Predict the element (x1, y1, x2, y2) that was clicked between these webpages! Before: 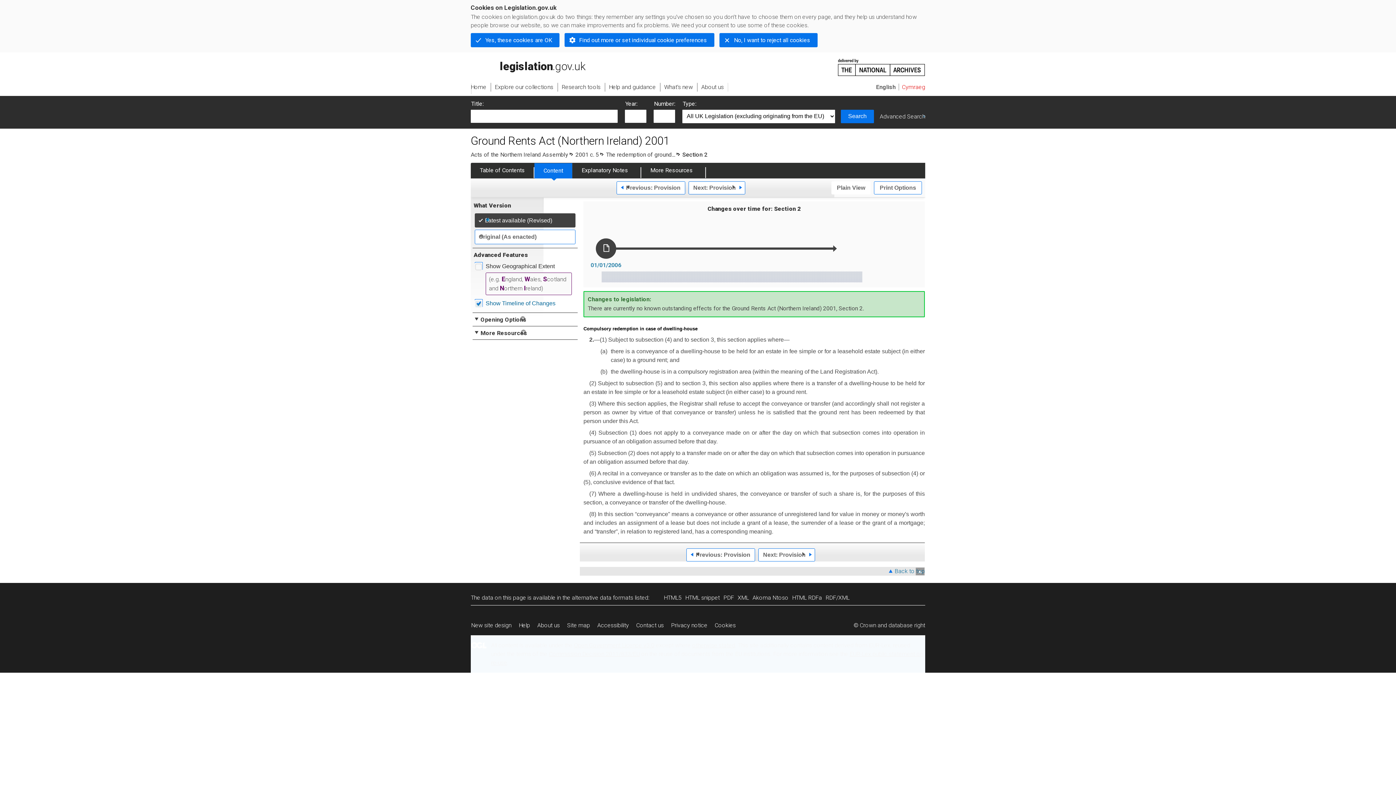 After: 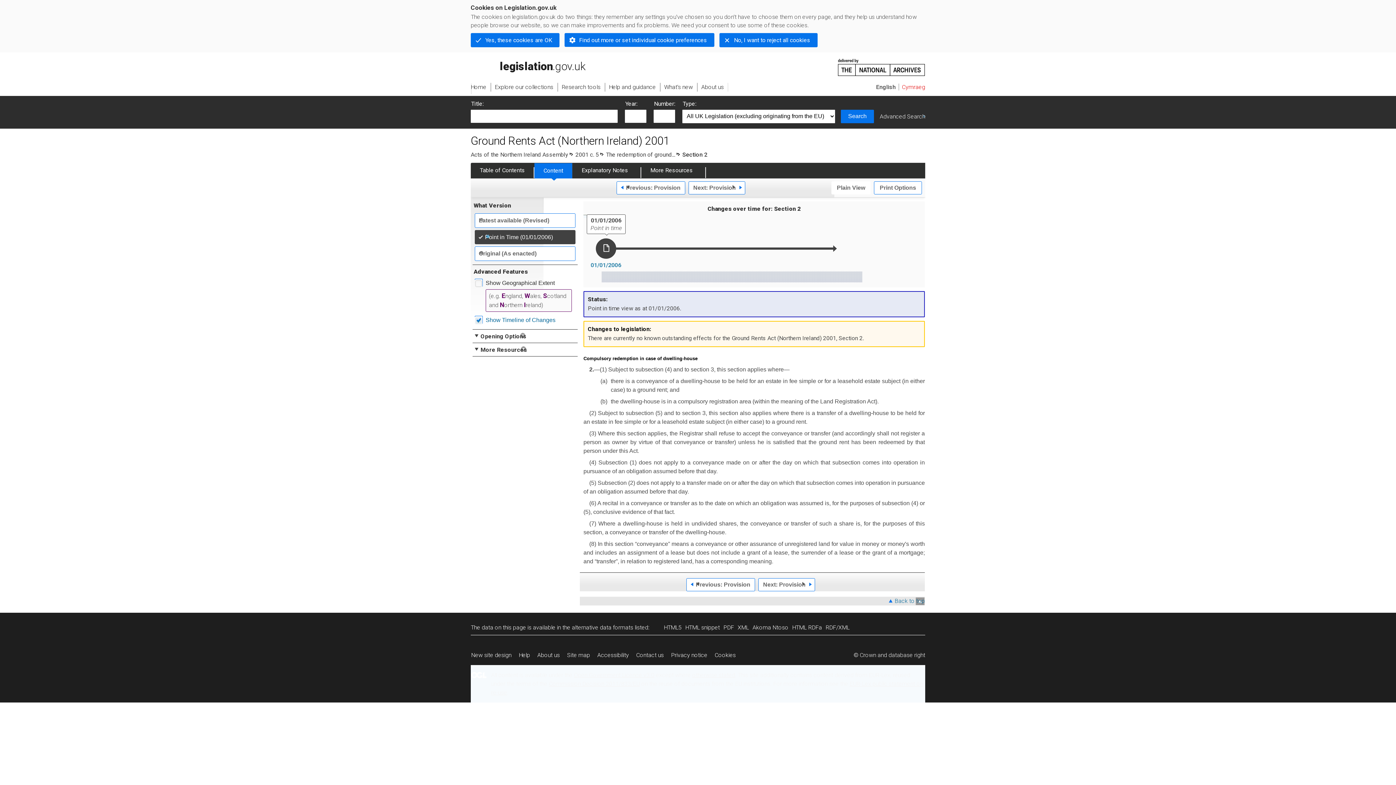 Action: label: 01/01/2006
- Amendment bbox: (594, 238, 617, 254)